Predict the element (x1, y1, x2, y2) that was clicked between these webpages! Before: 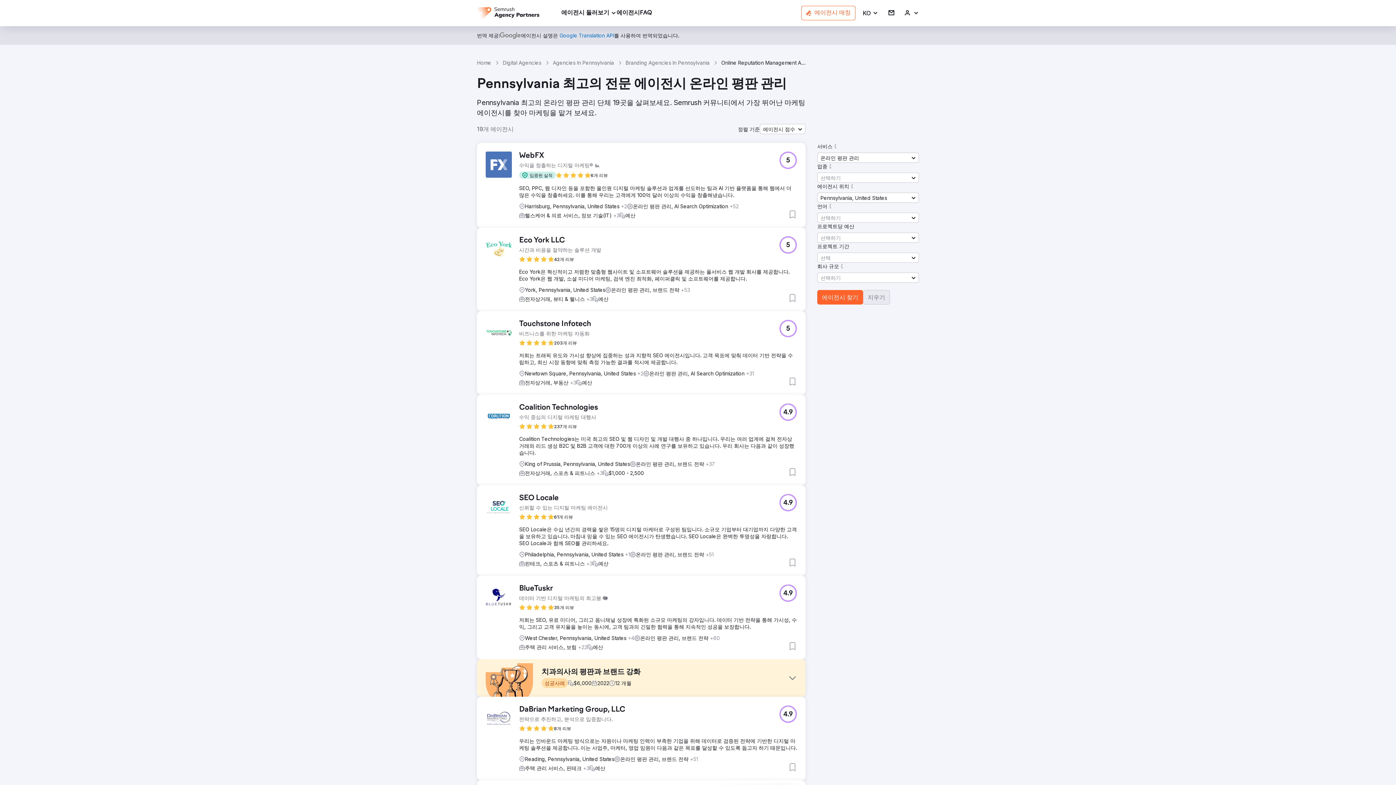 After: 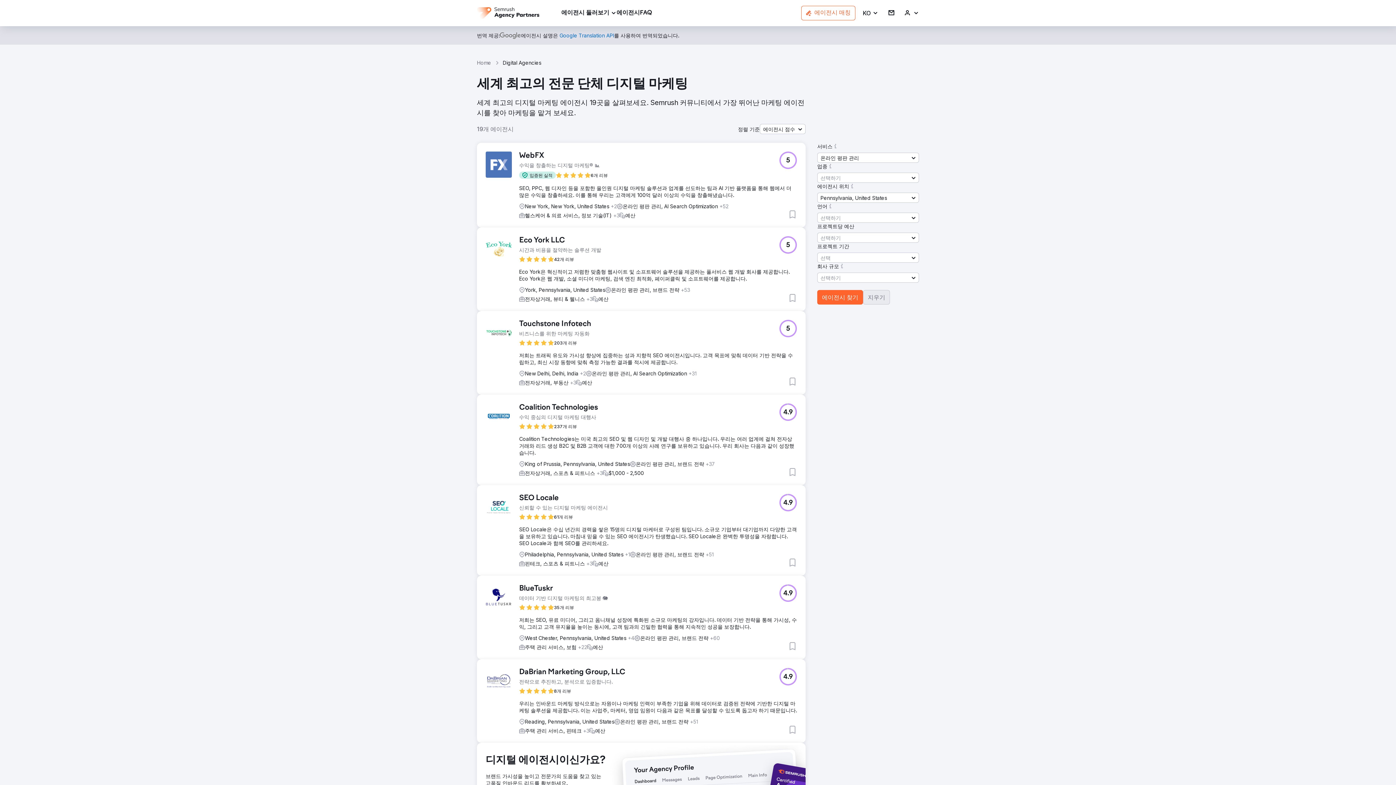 Action: label: 에이전시 찾기 bbox: (817, 290, 863, 304)